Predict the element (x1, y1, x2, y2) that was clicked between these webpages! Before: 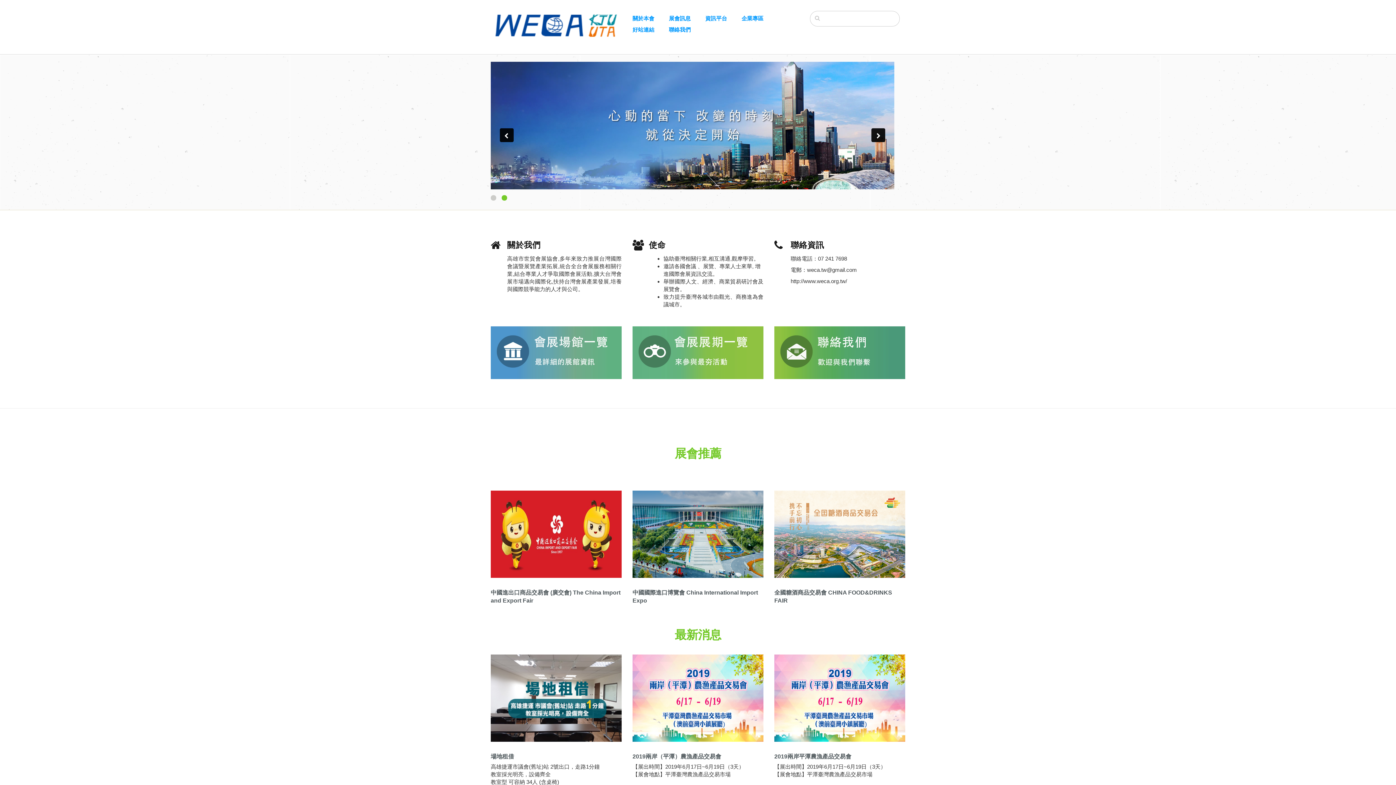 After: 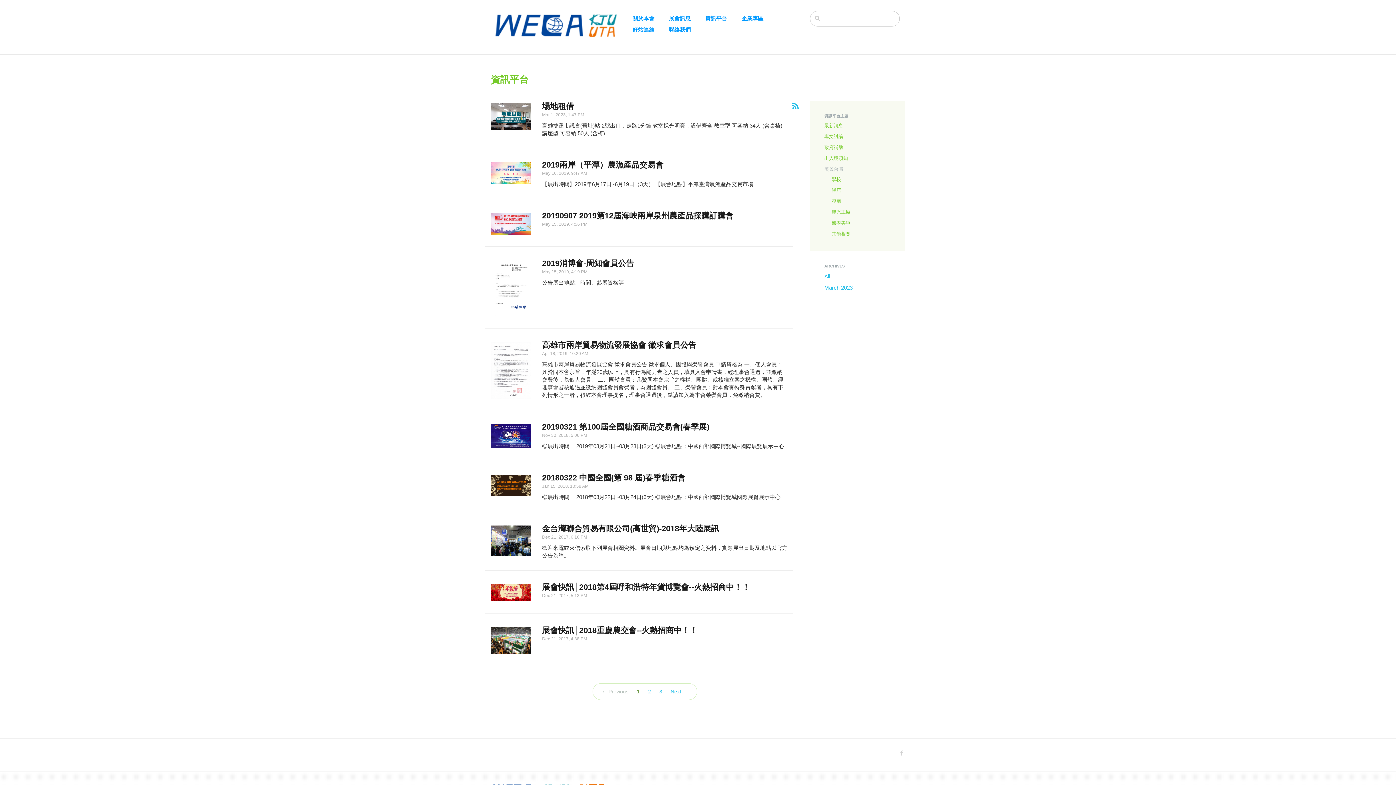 Action: label: 資訊平台 bbox: (705, 14, 741, 22)